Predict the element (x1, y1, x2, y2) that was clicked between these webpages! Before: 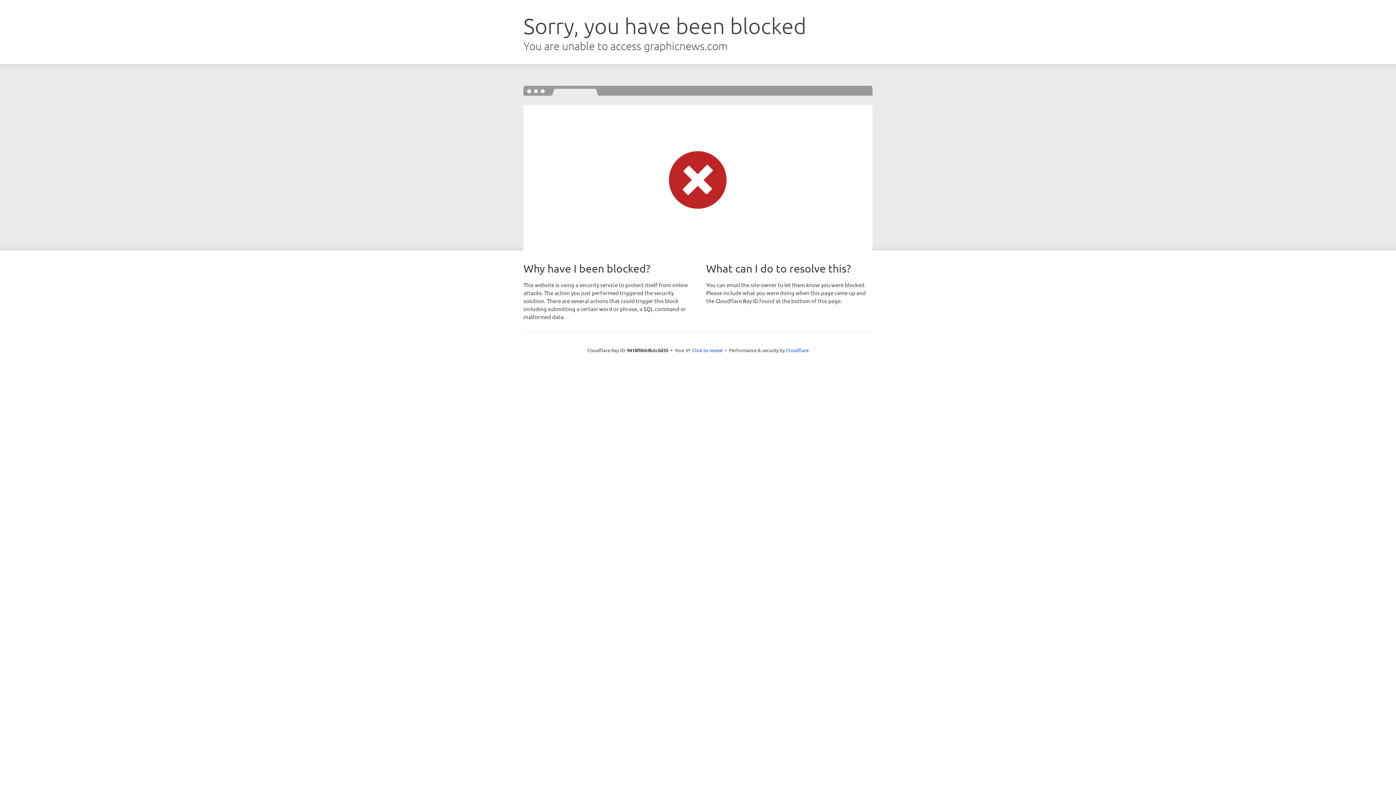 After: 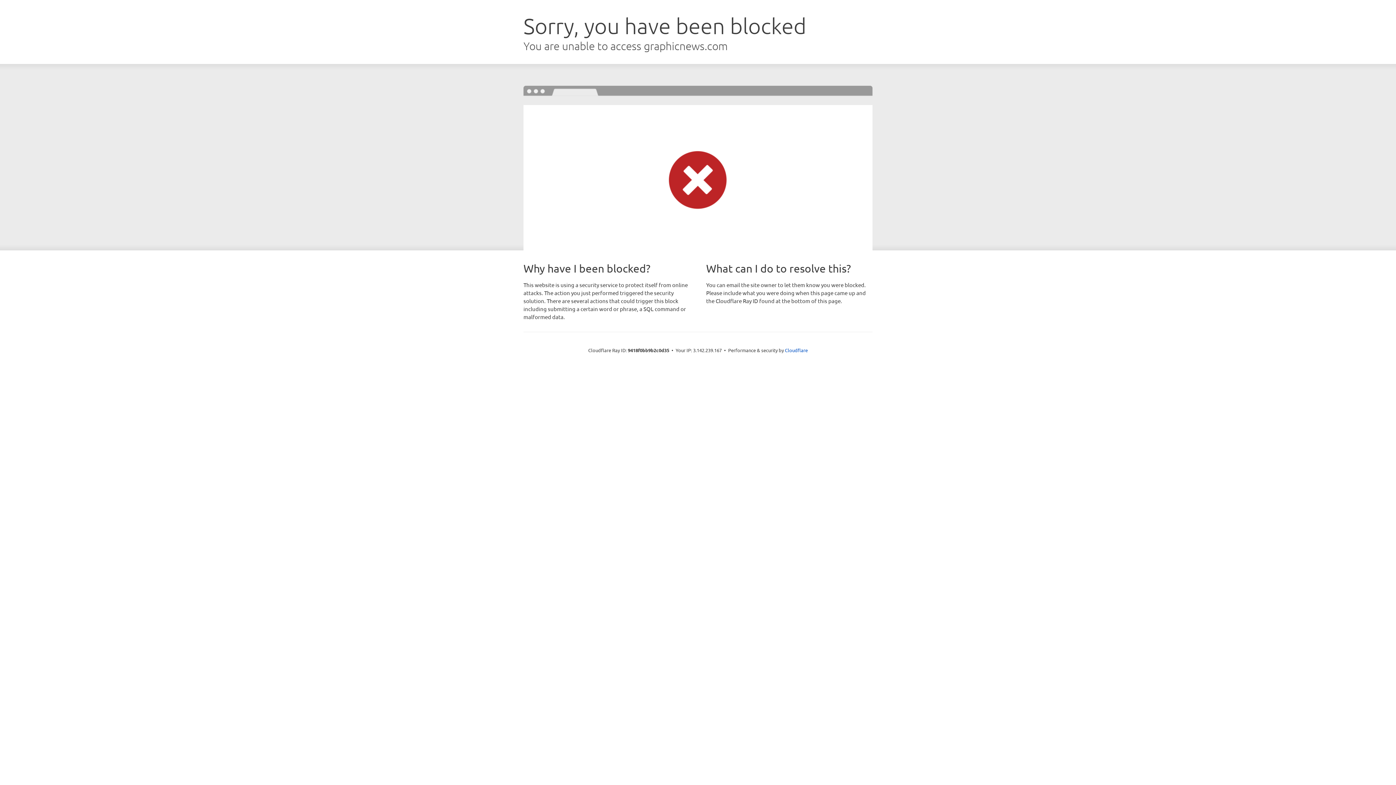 Action: label: Click to reveal bbox: (692, 346, 722, 353)